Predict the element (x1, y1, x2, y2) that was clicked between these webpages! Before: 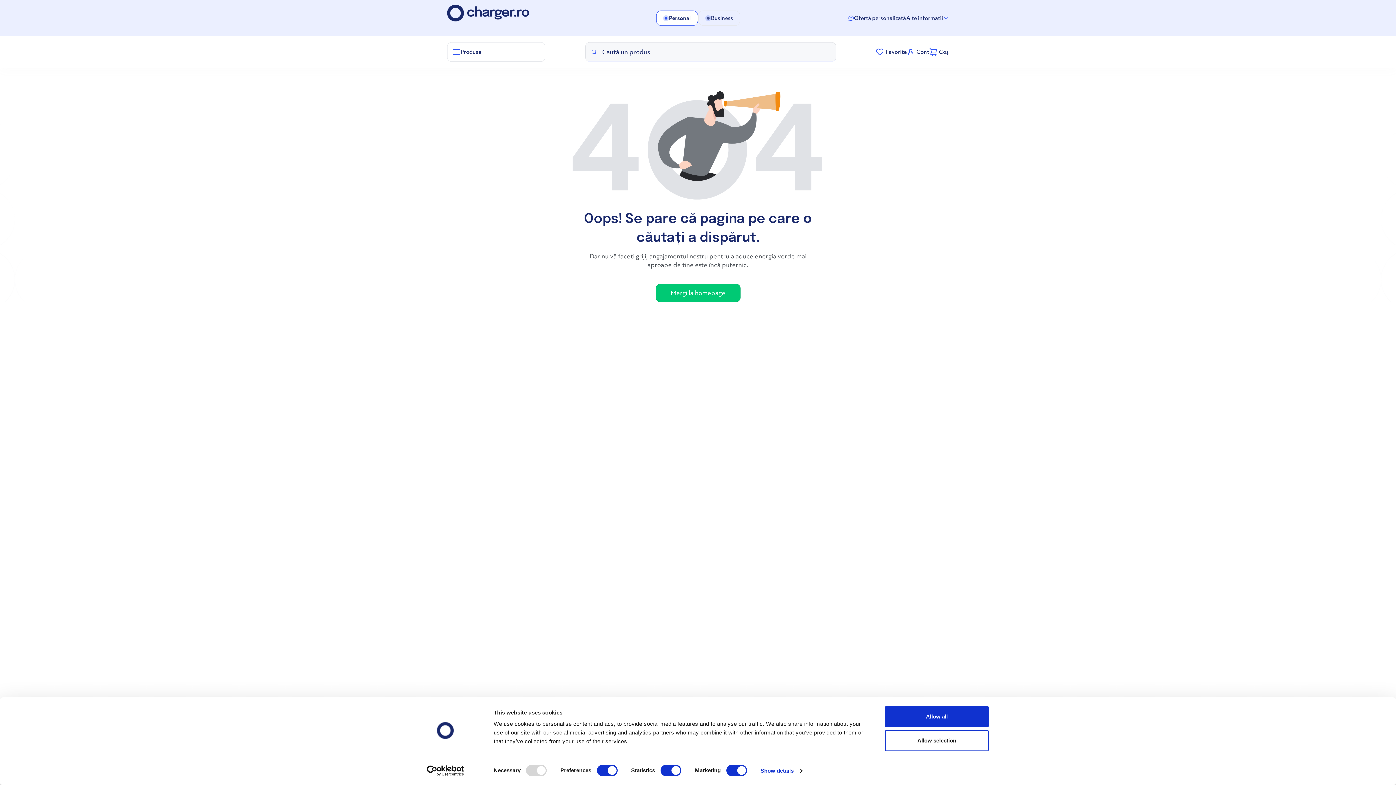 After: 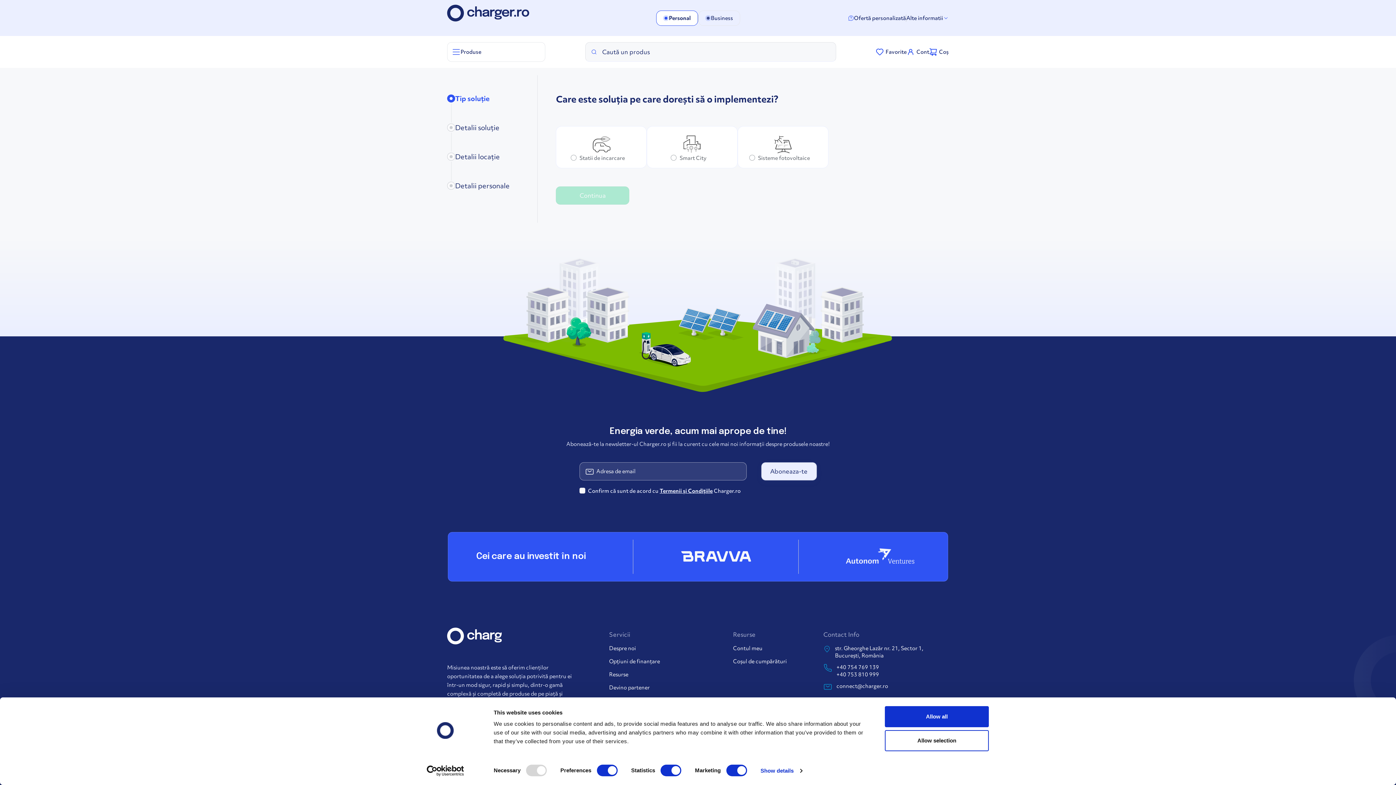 Action: label: Ofertă personalizată bbox: (848, 14, 906, 21)